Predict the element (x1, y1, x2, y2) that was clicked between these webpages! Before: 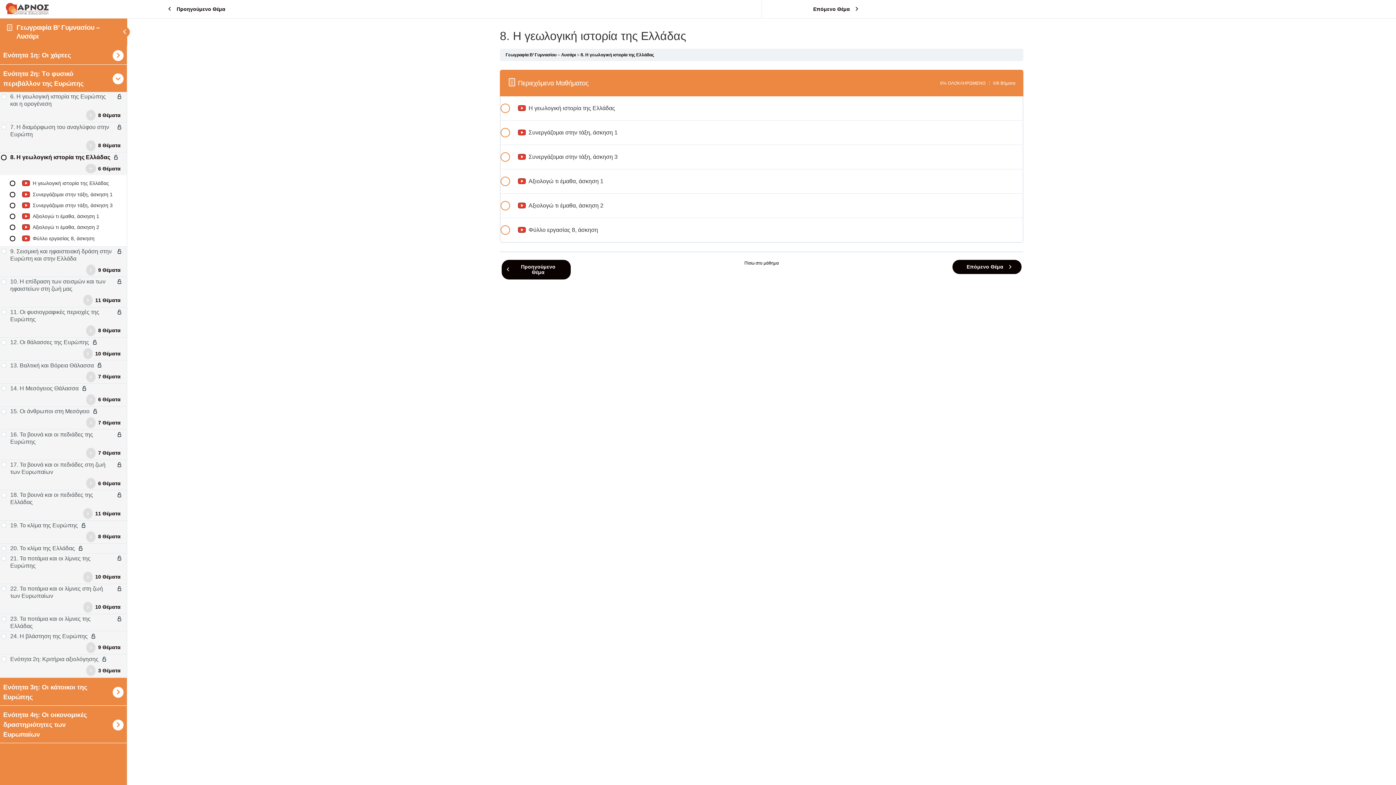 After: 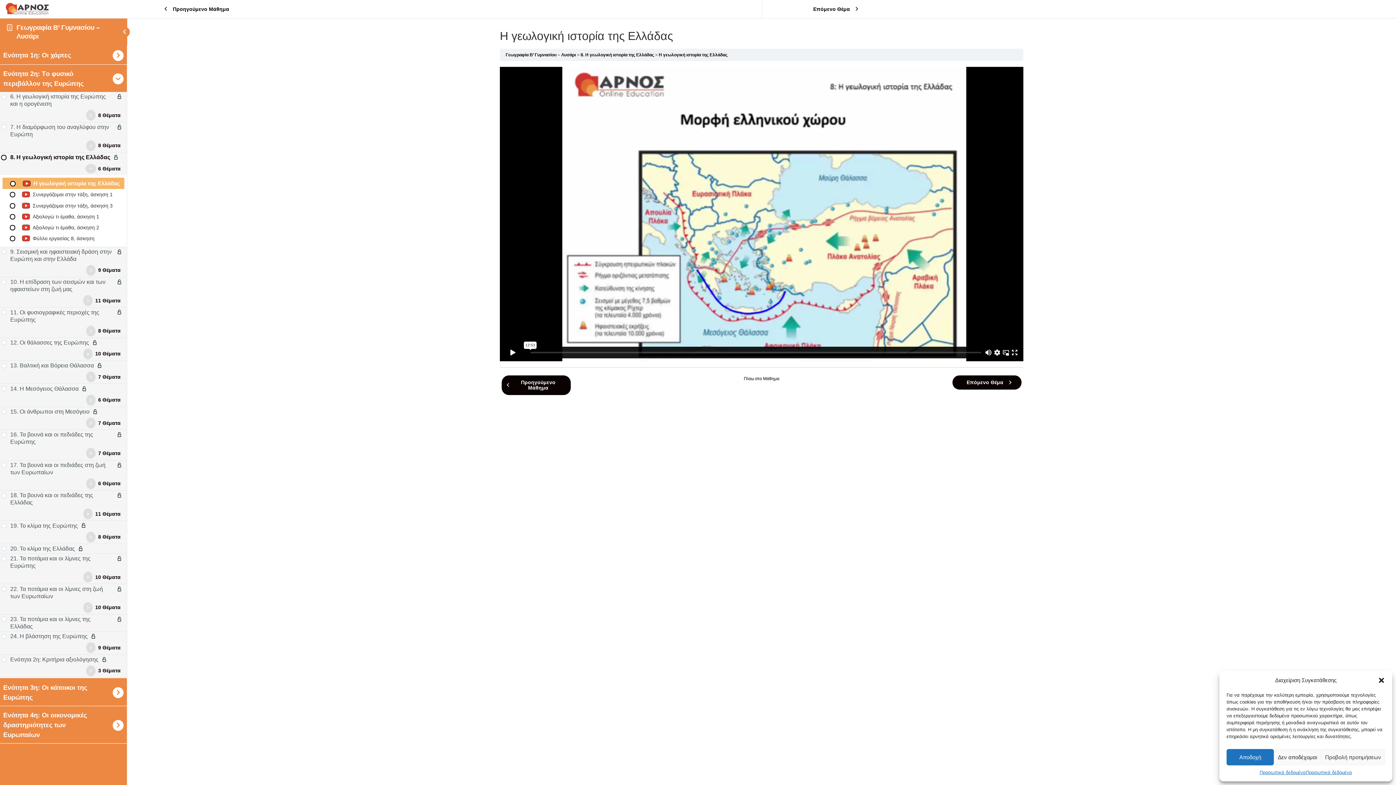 Action: bbox: (952, 260, 1021, 274) label: Επόμενο Θέμα